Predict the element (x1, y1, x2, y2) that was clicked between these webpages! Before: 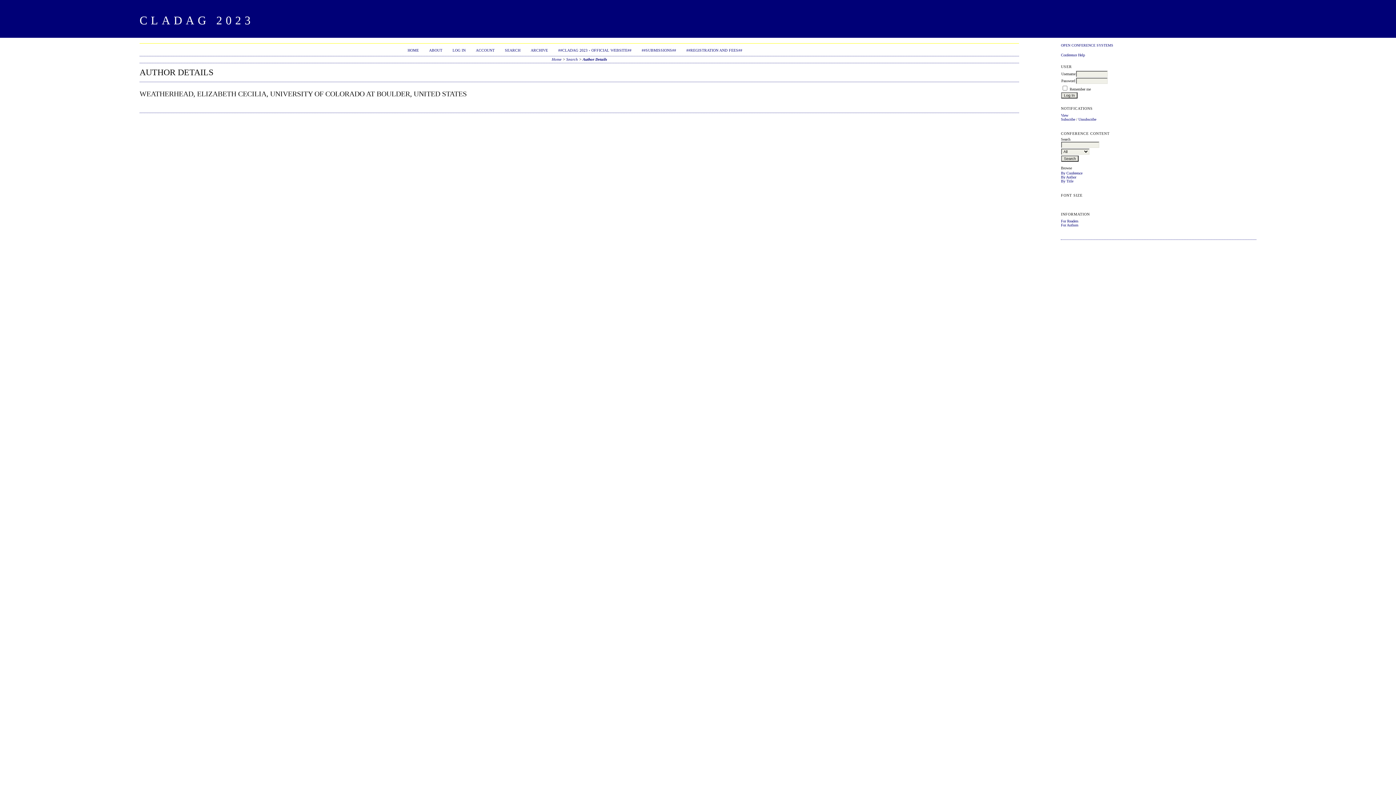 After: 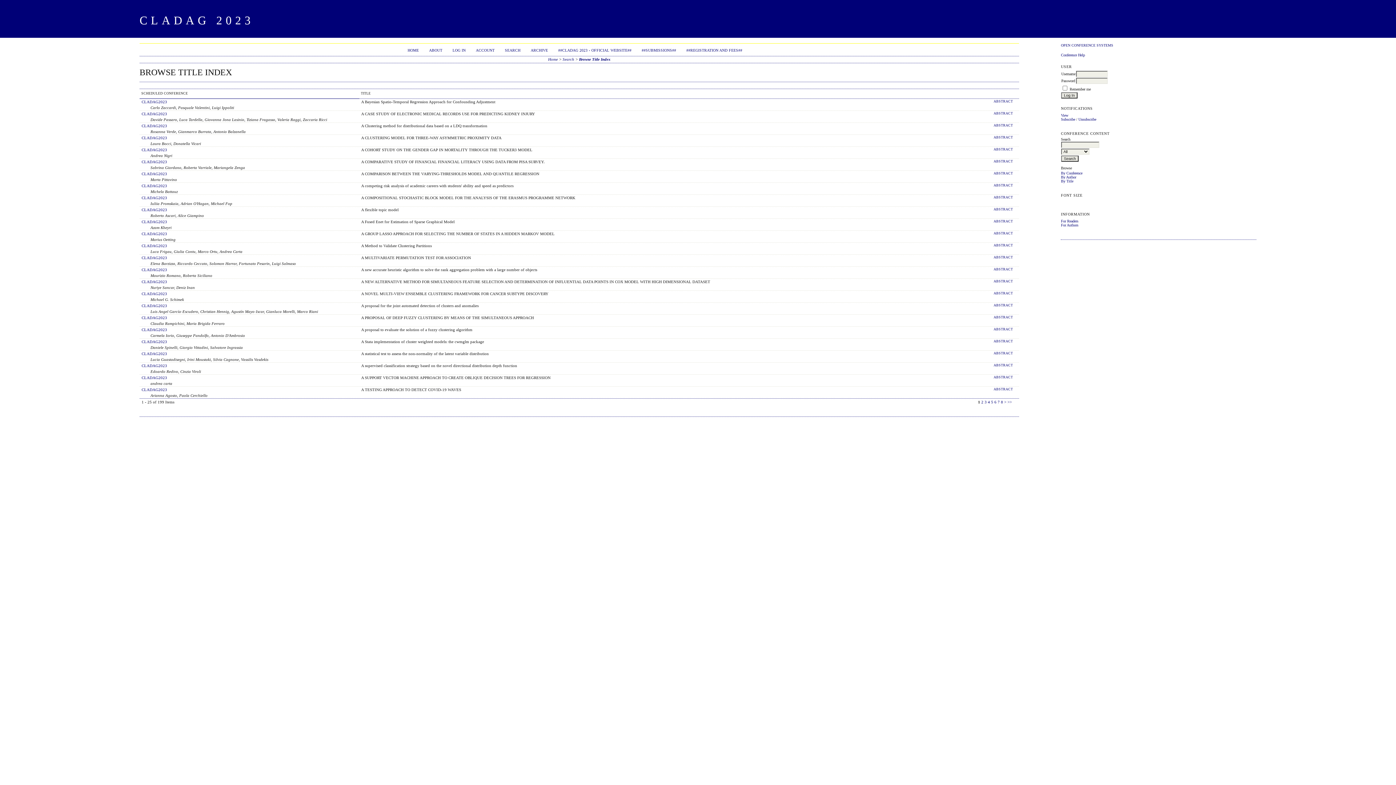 Action: bbox: (1061, 179, 1073, 183) label: By Title